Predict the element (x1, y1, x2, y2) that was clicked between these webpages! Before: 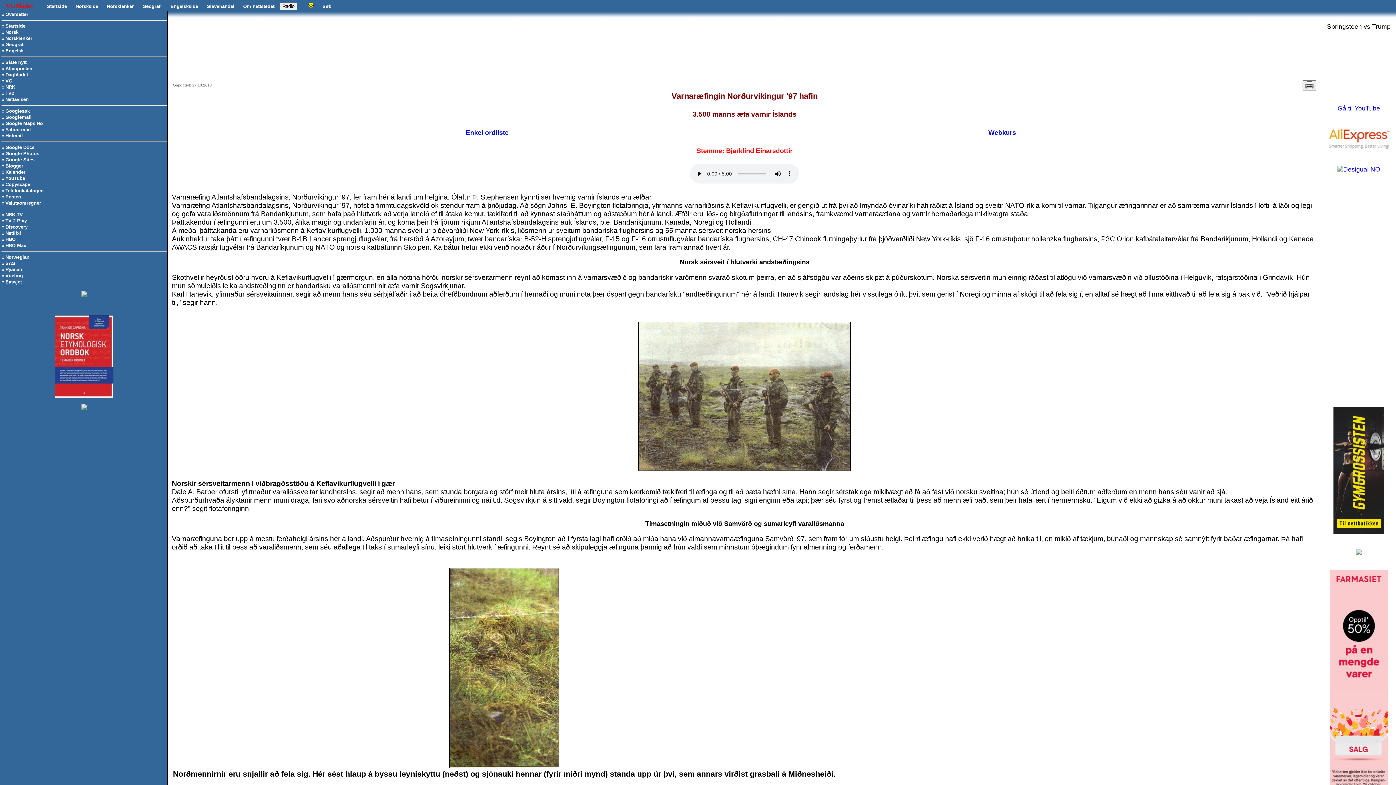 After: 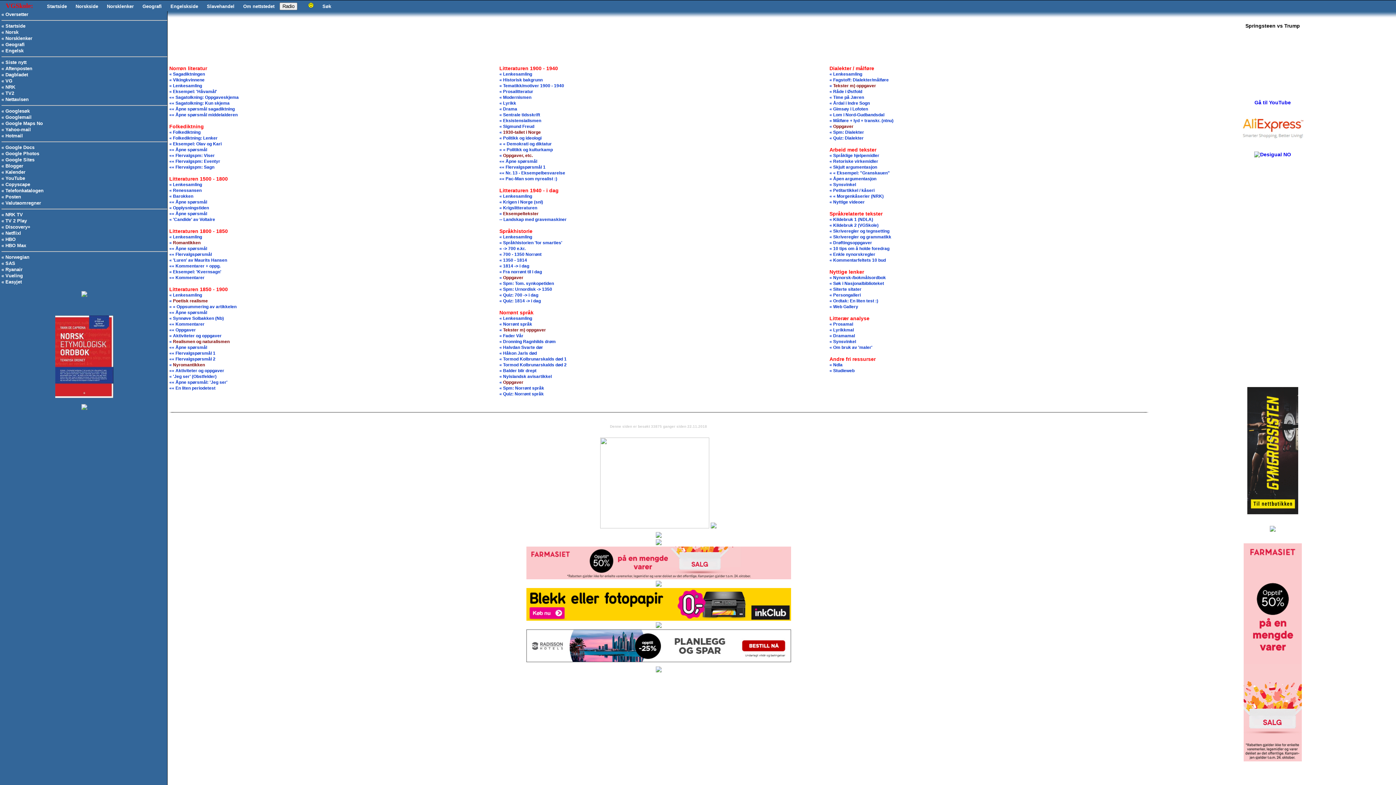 Action: bbox: (1, 29, 18, 34) label: « Norsk